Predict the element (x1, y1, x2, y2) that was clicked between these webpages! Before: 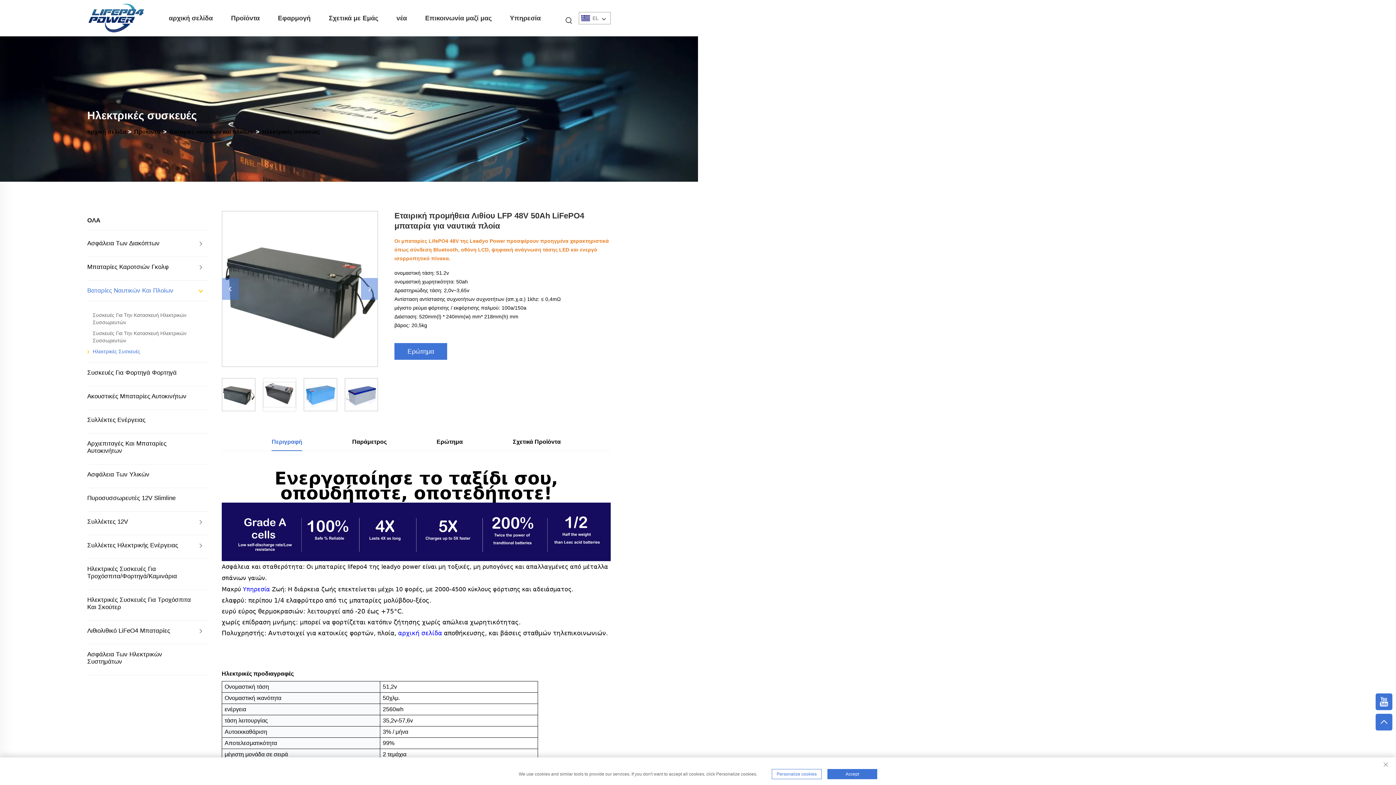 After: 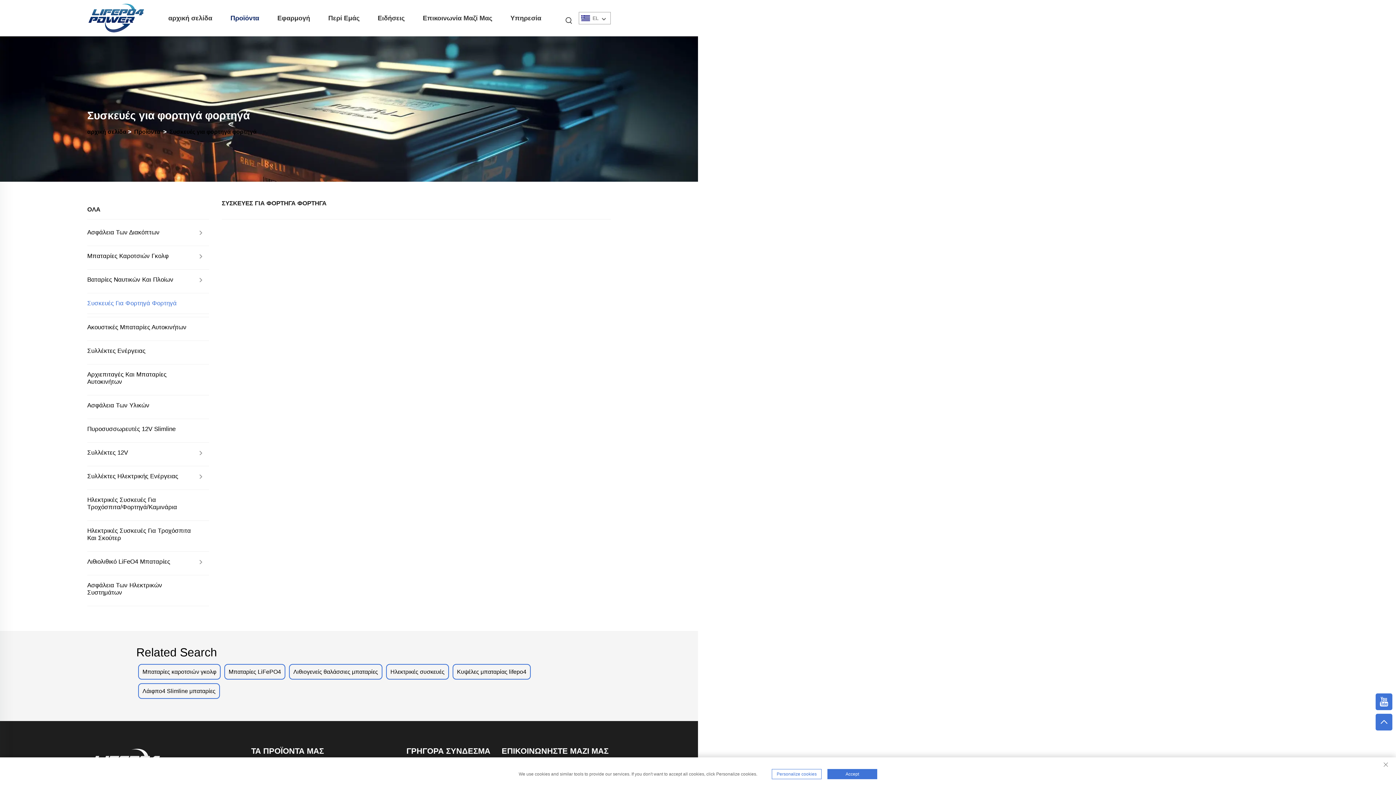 Action: label: Συσκευές Για Φορτηγά Φορτηγά bbox: (87, 362, 209, 383)